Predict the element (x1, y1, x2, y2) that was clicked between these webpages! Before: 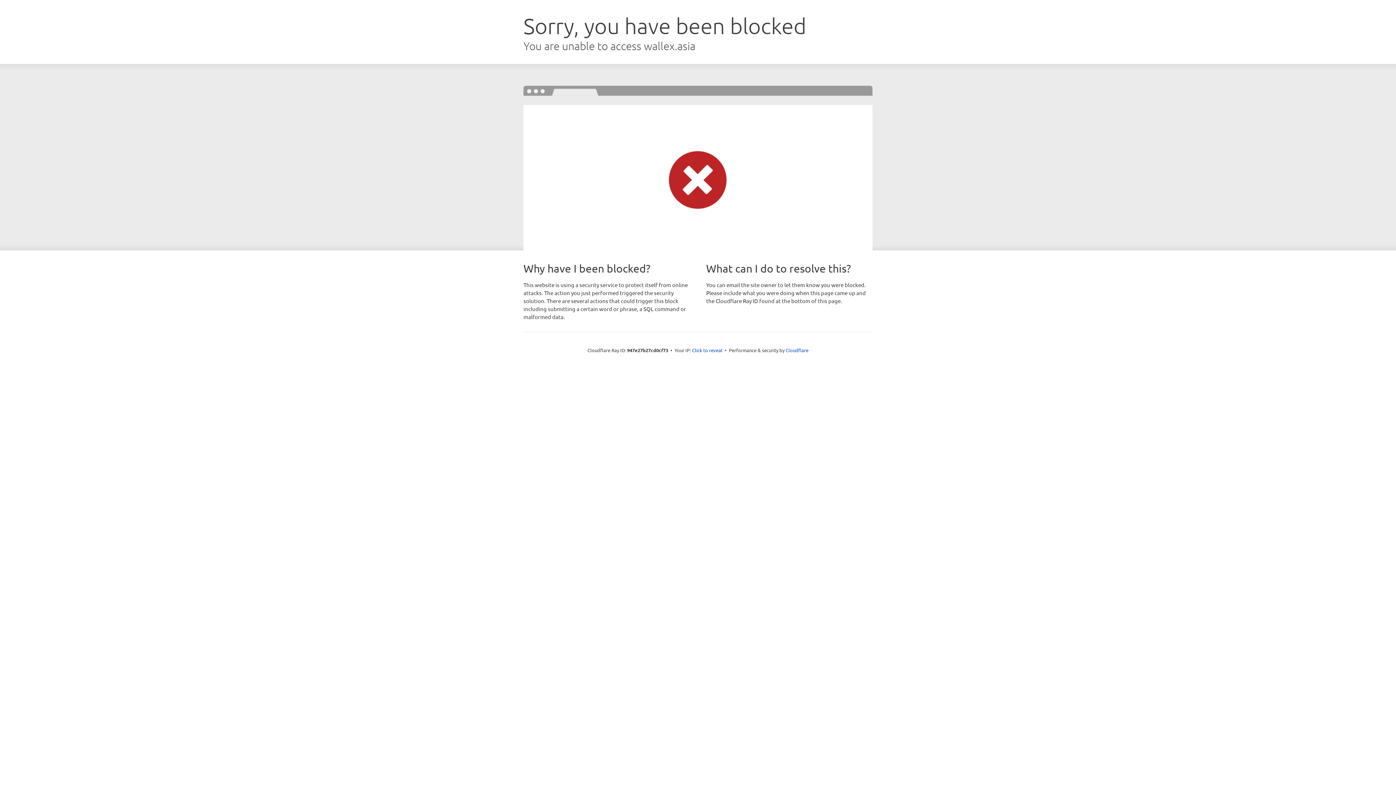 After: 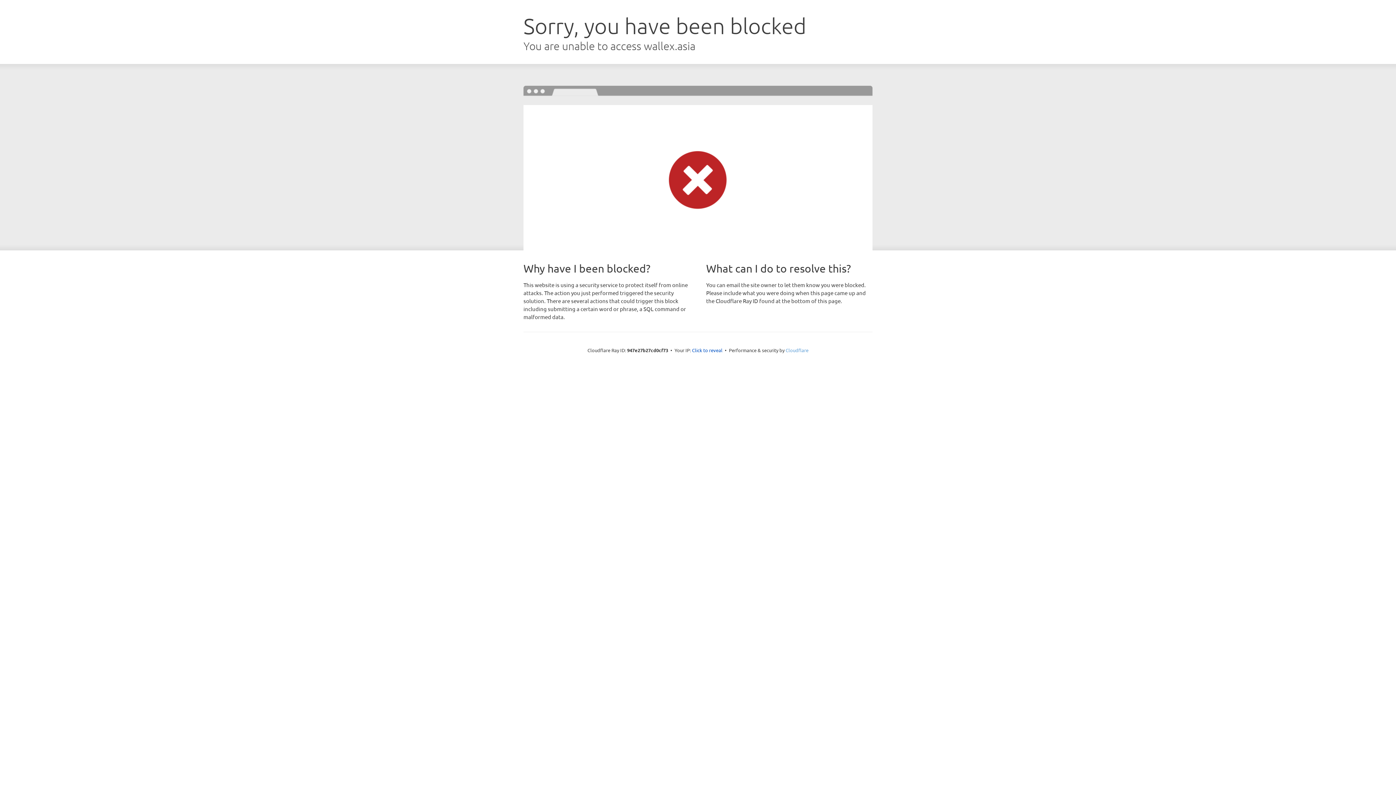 Action: bbox: (785, 347, 808, 353) label: Cloudflare